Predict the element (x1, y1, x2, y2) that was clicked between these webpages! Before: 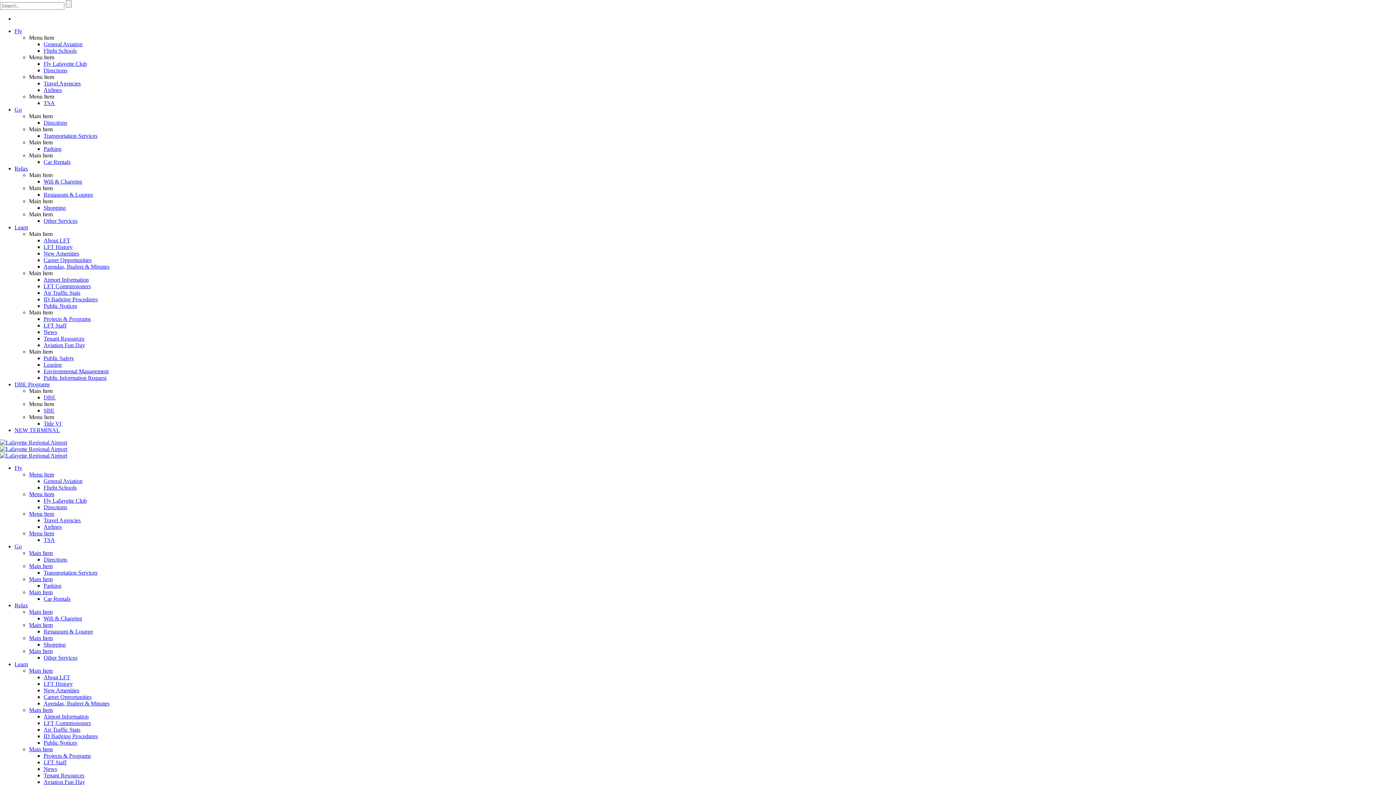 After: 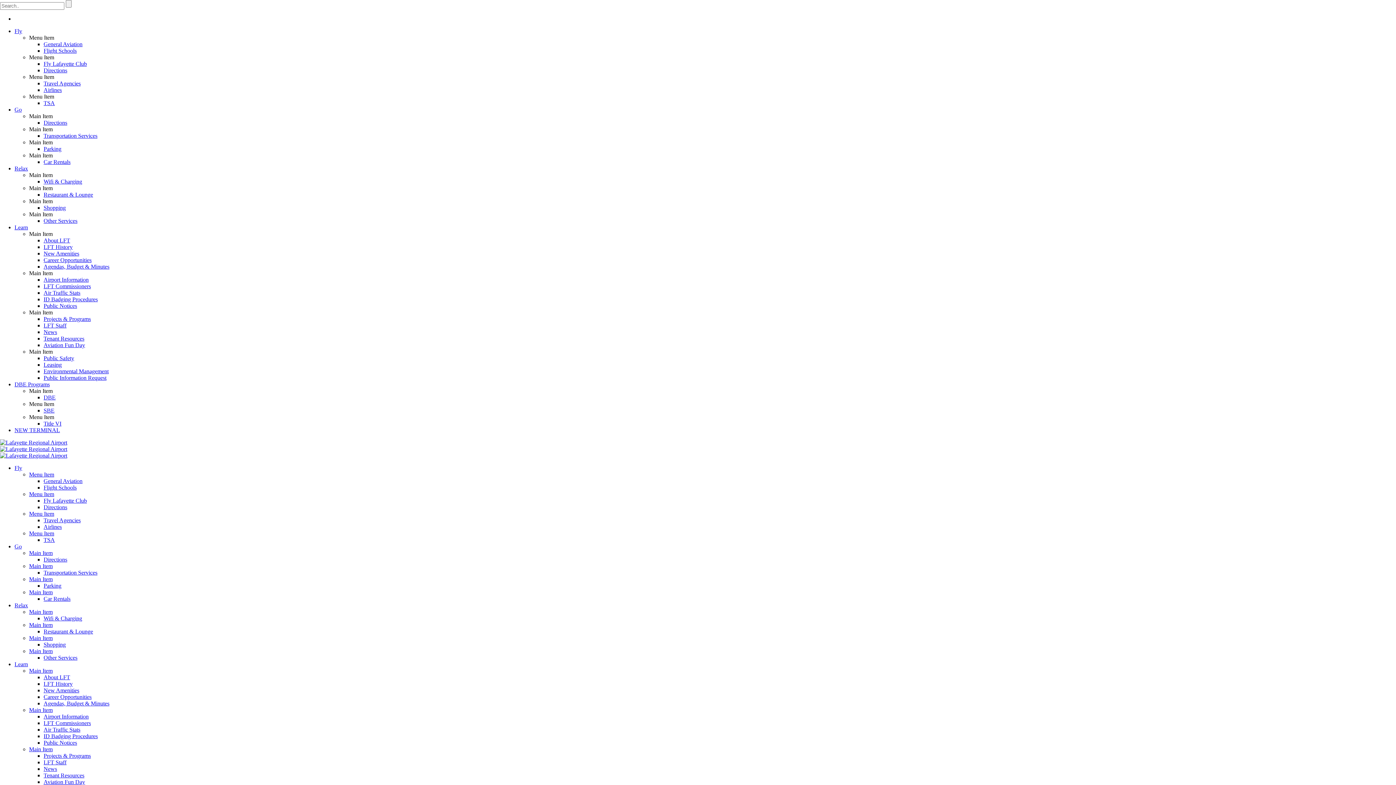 Action: label: Menu Item bbox: (29, 491, 54, 497)